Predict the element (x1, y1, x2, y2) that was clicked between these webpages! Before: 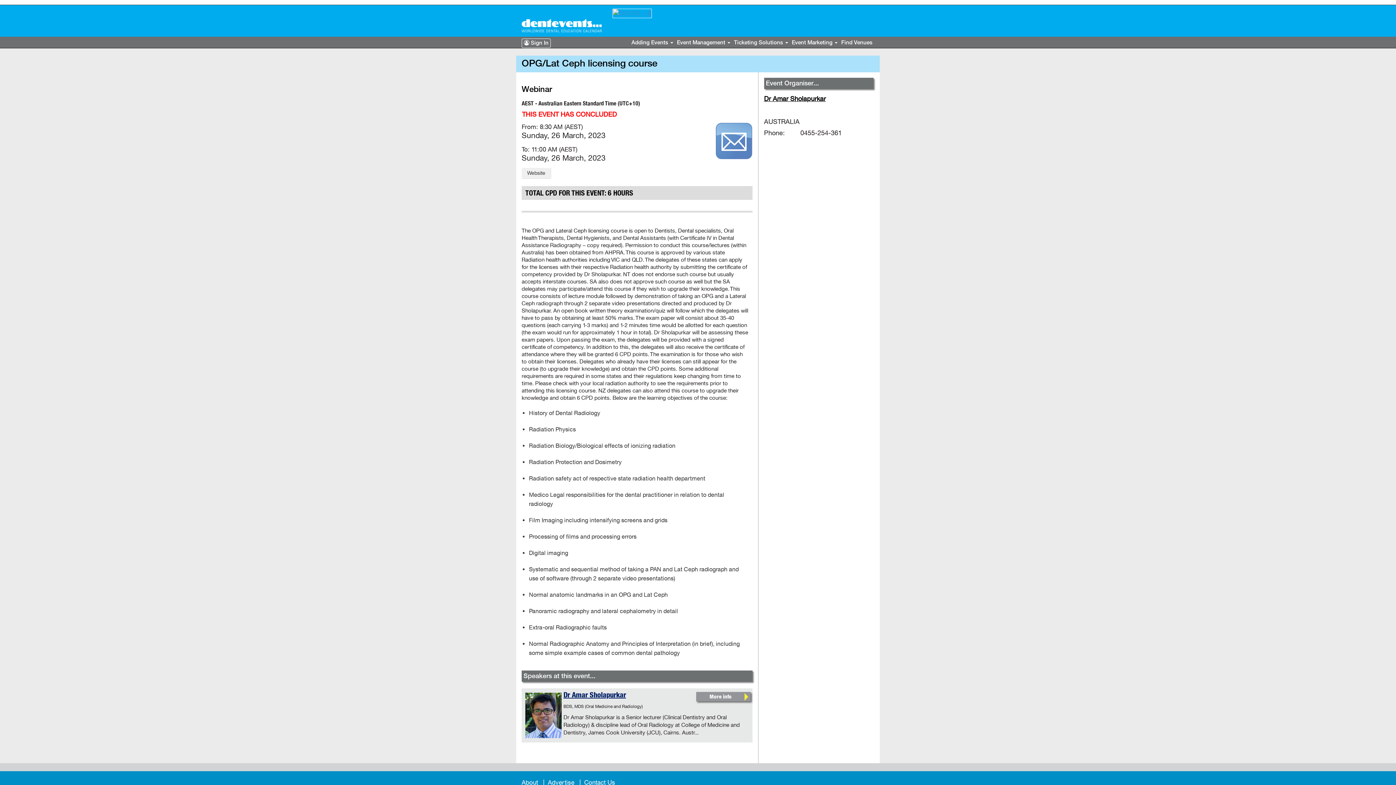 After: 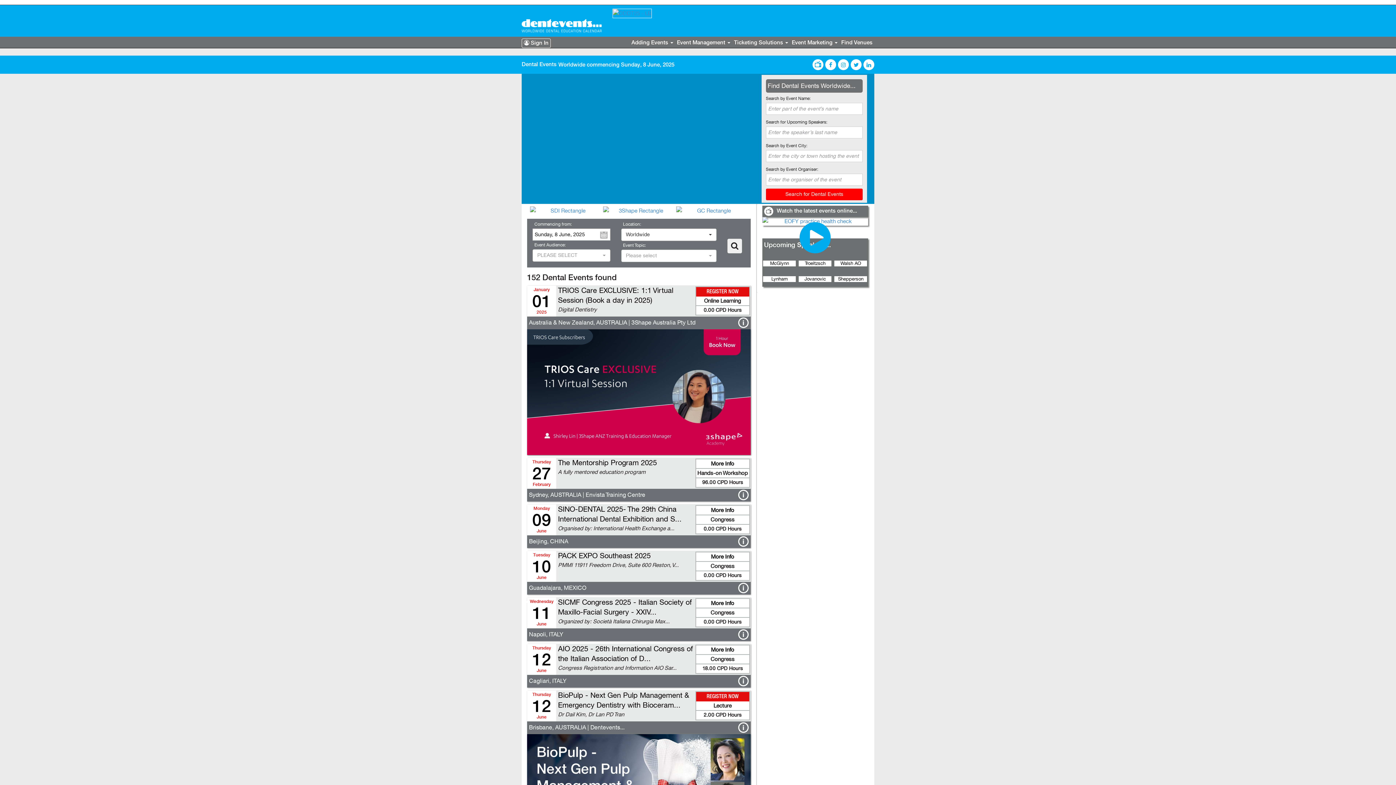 Action: bbox: (521, 8, 601, 32)